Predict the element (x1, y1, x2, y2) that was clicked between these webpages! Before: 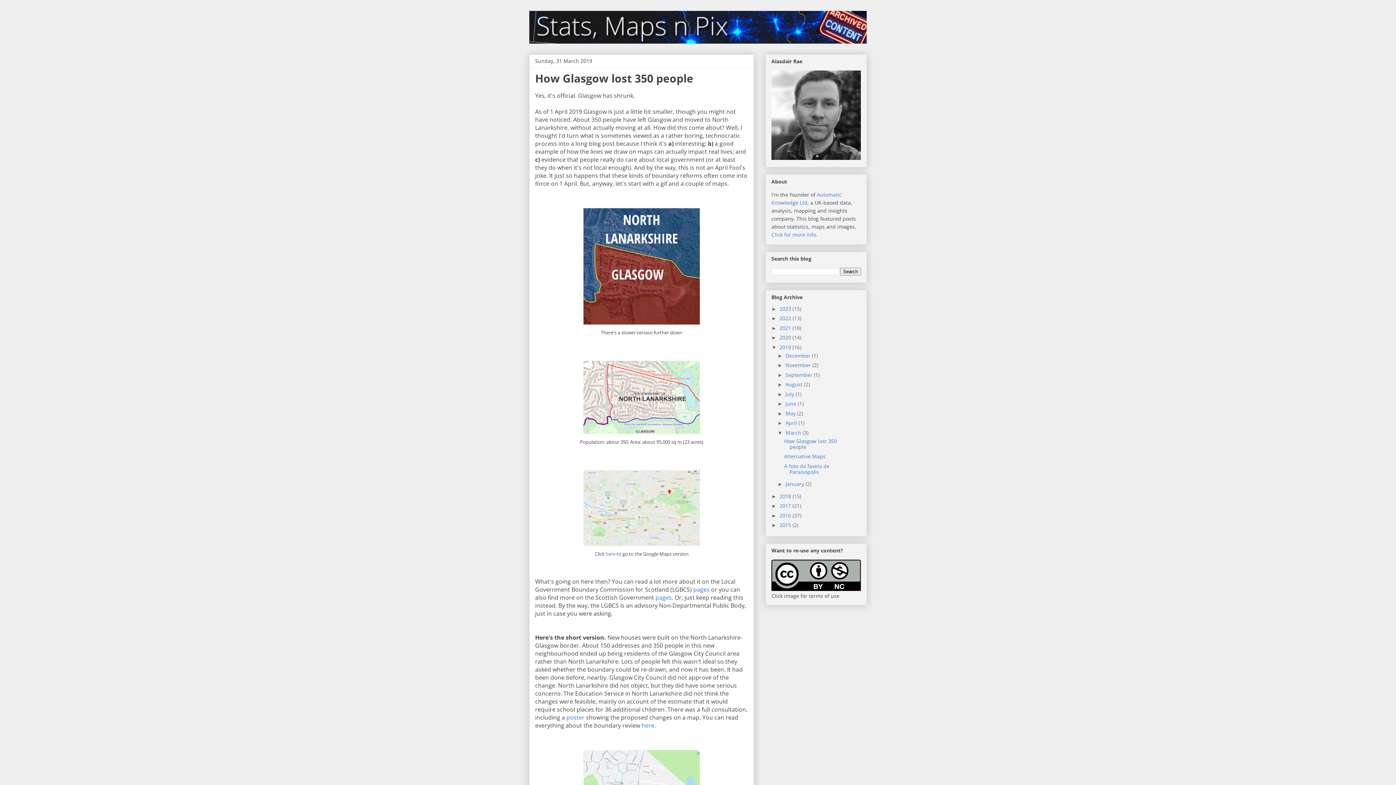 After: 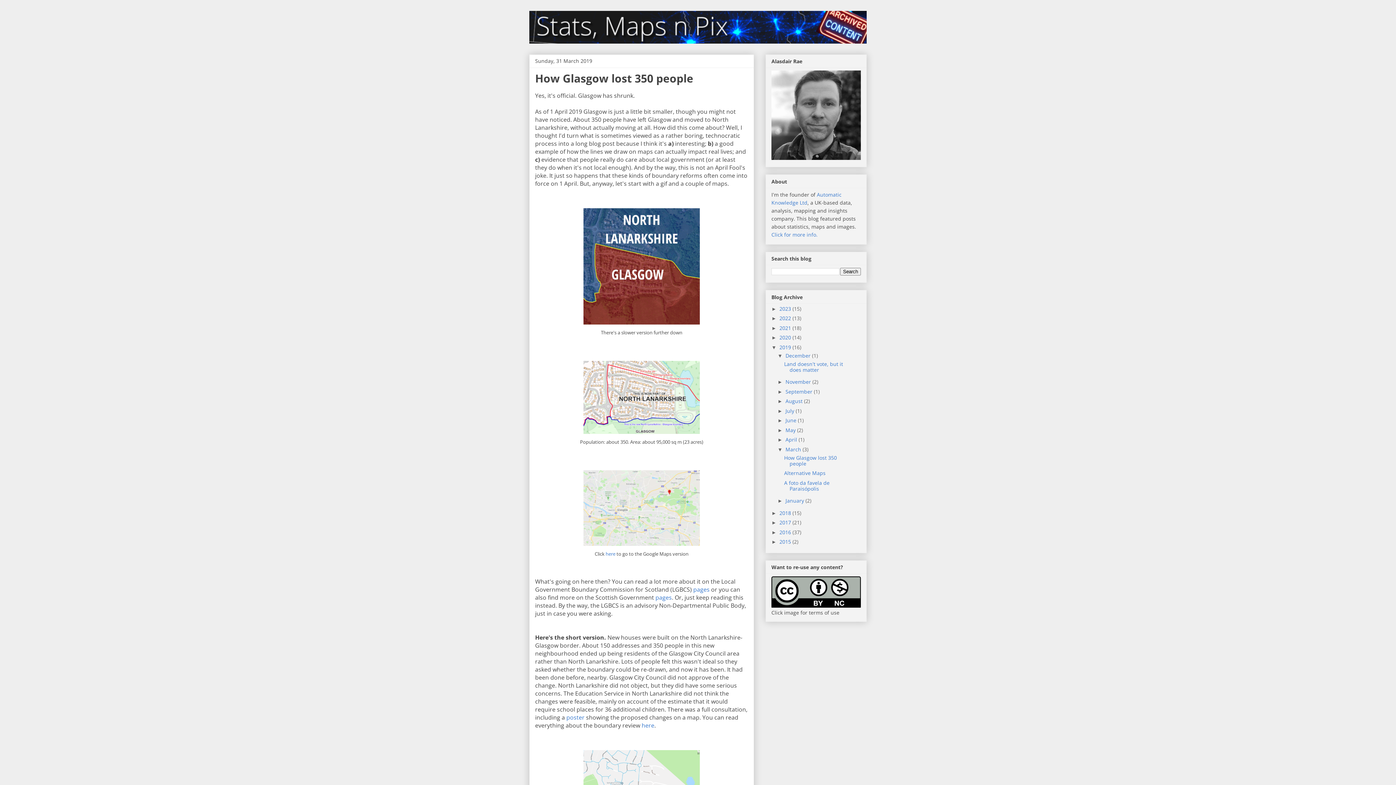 Action: bbox: (777, 352, 785, 358) label: ►  